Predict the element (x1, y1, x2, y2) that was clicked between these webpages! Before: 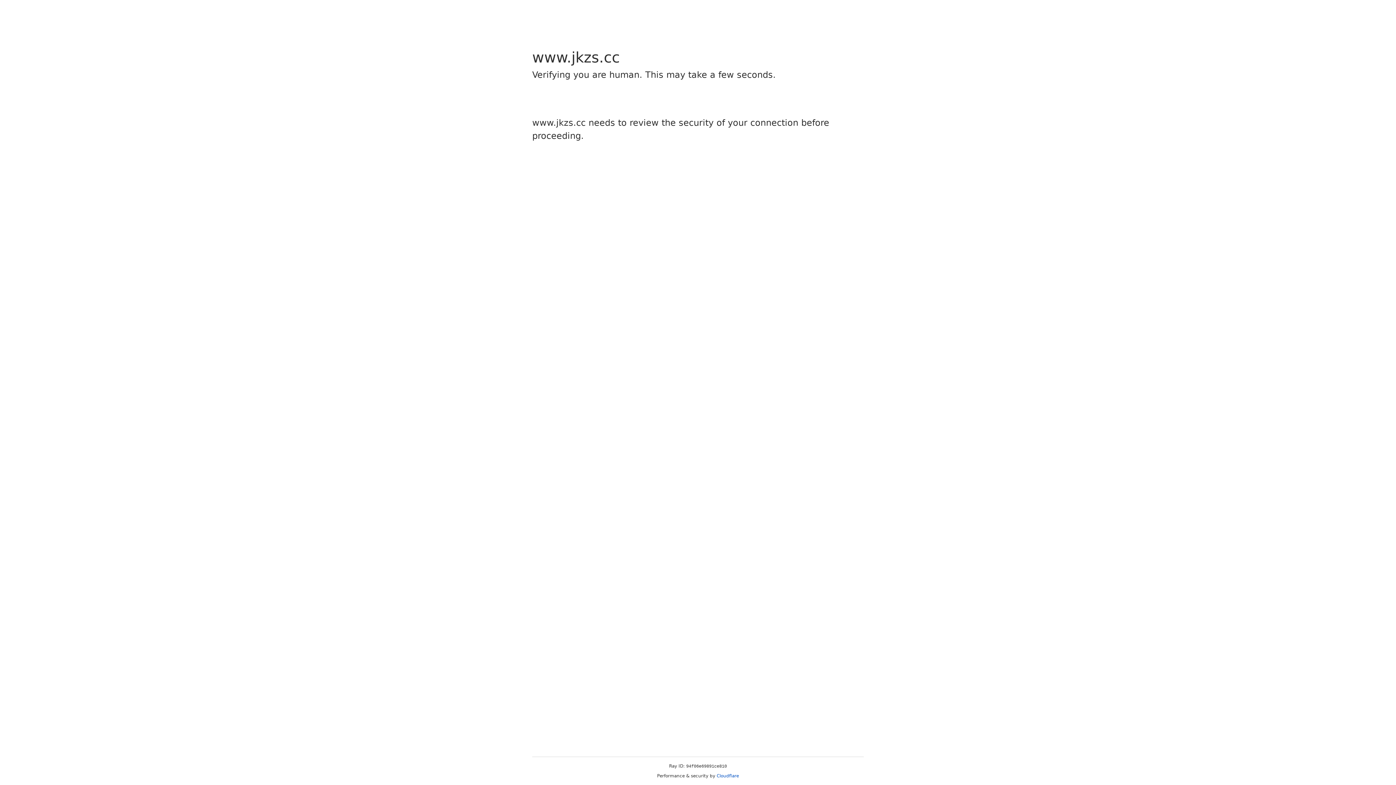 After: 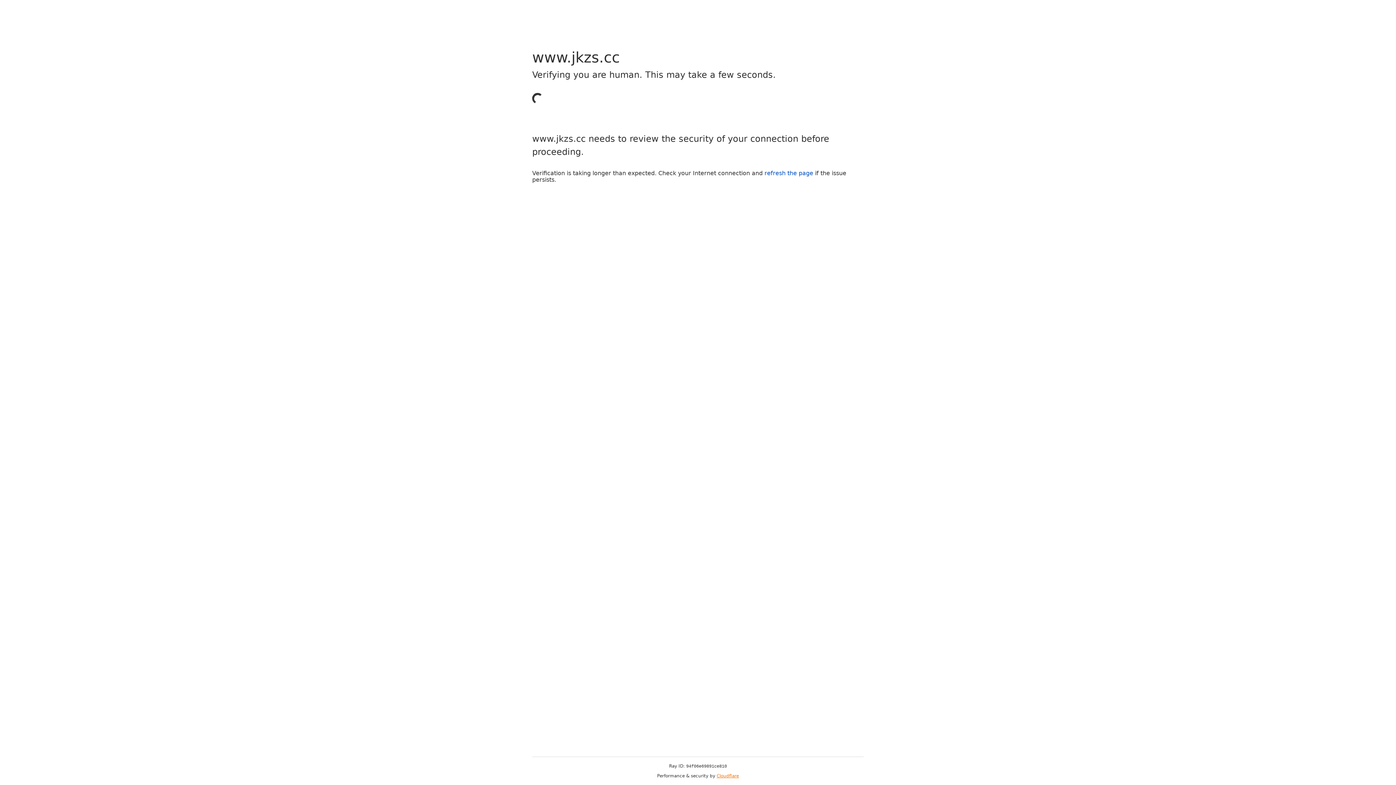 Action: label: Cloudflare bbox: (716, 773, 739, 778)